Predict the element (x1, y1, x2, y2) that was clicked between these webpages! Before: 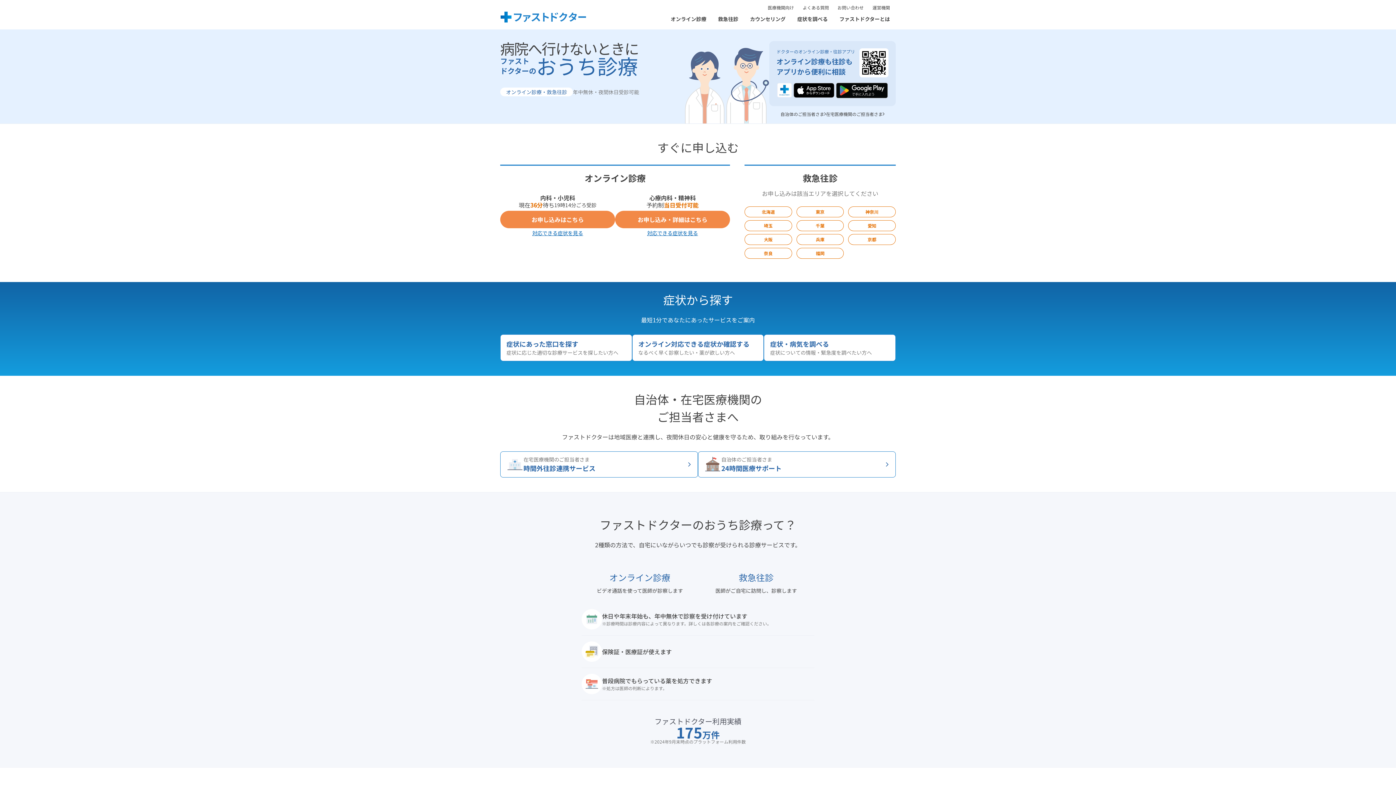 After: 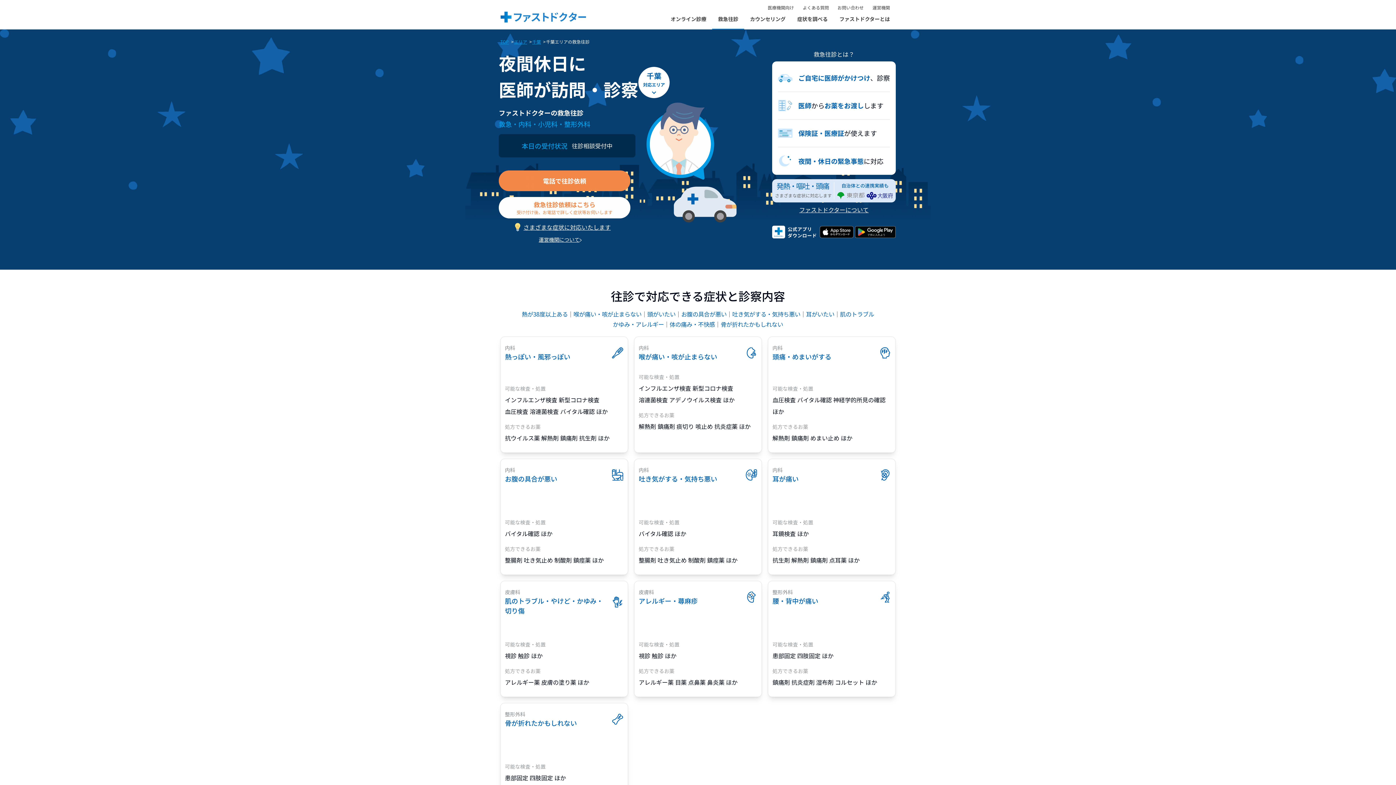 Action: label: 千葉 bbox: (796, 220, 844, 231)